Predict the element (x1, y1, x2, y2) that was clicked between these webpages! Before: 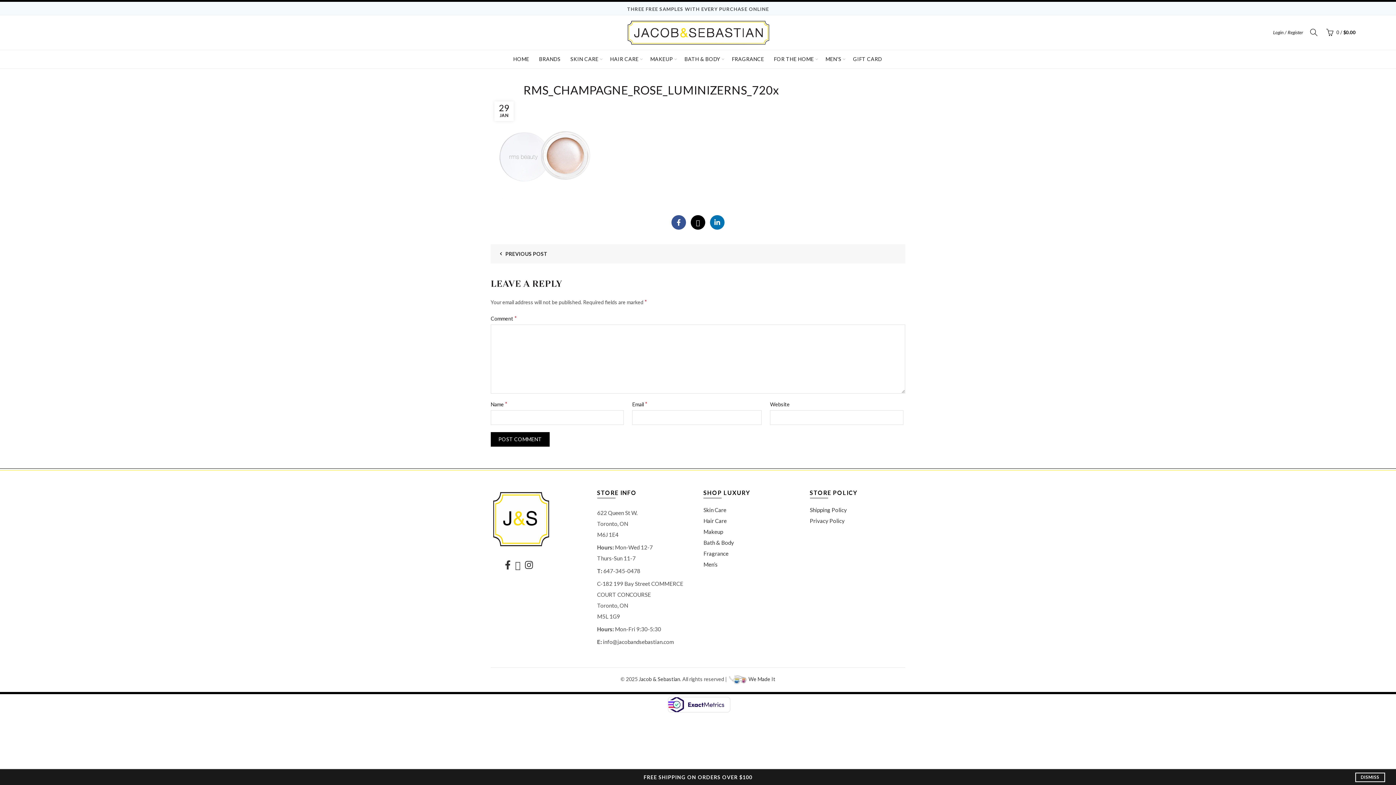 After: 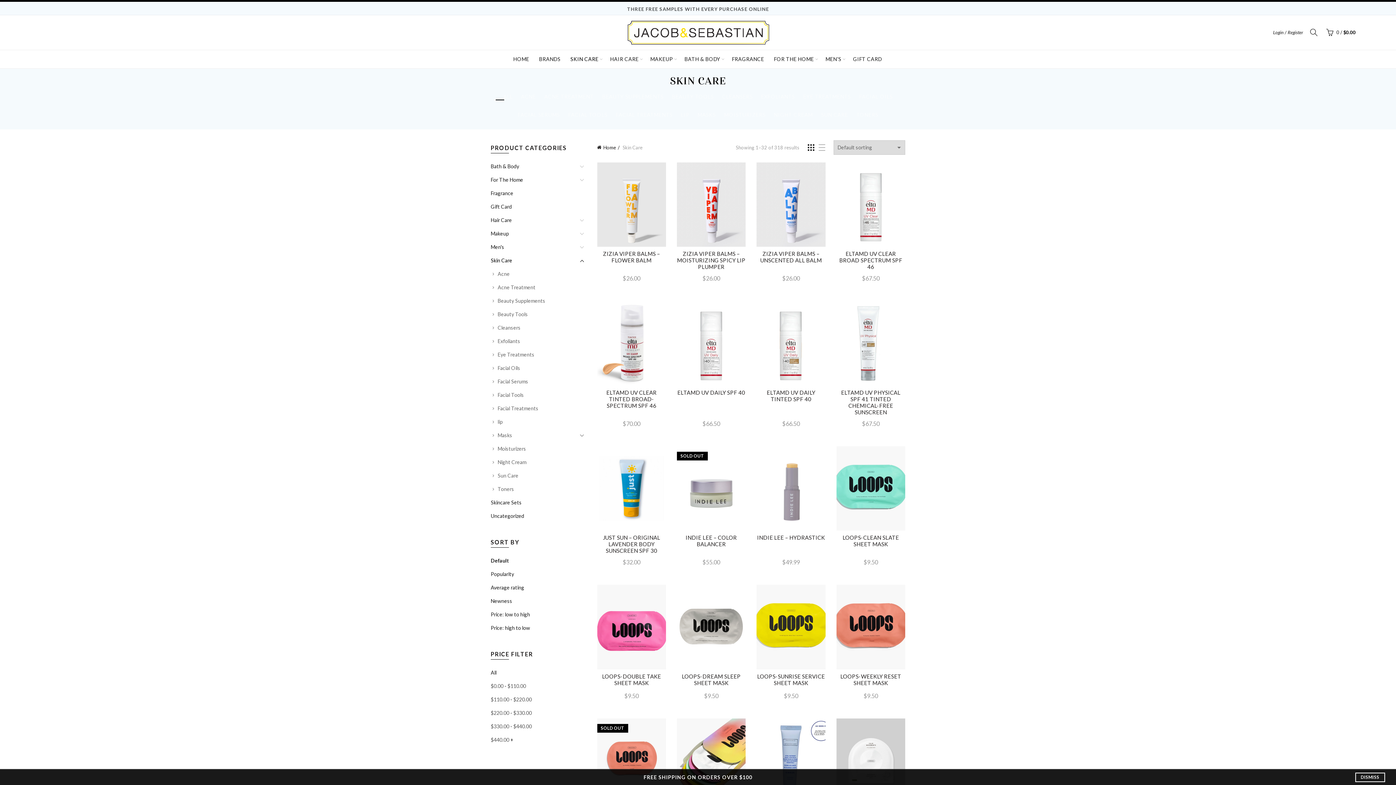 Action: bbox: (565, 50, 603, 68) label: SKIN CARE